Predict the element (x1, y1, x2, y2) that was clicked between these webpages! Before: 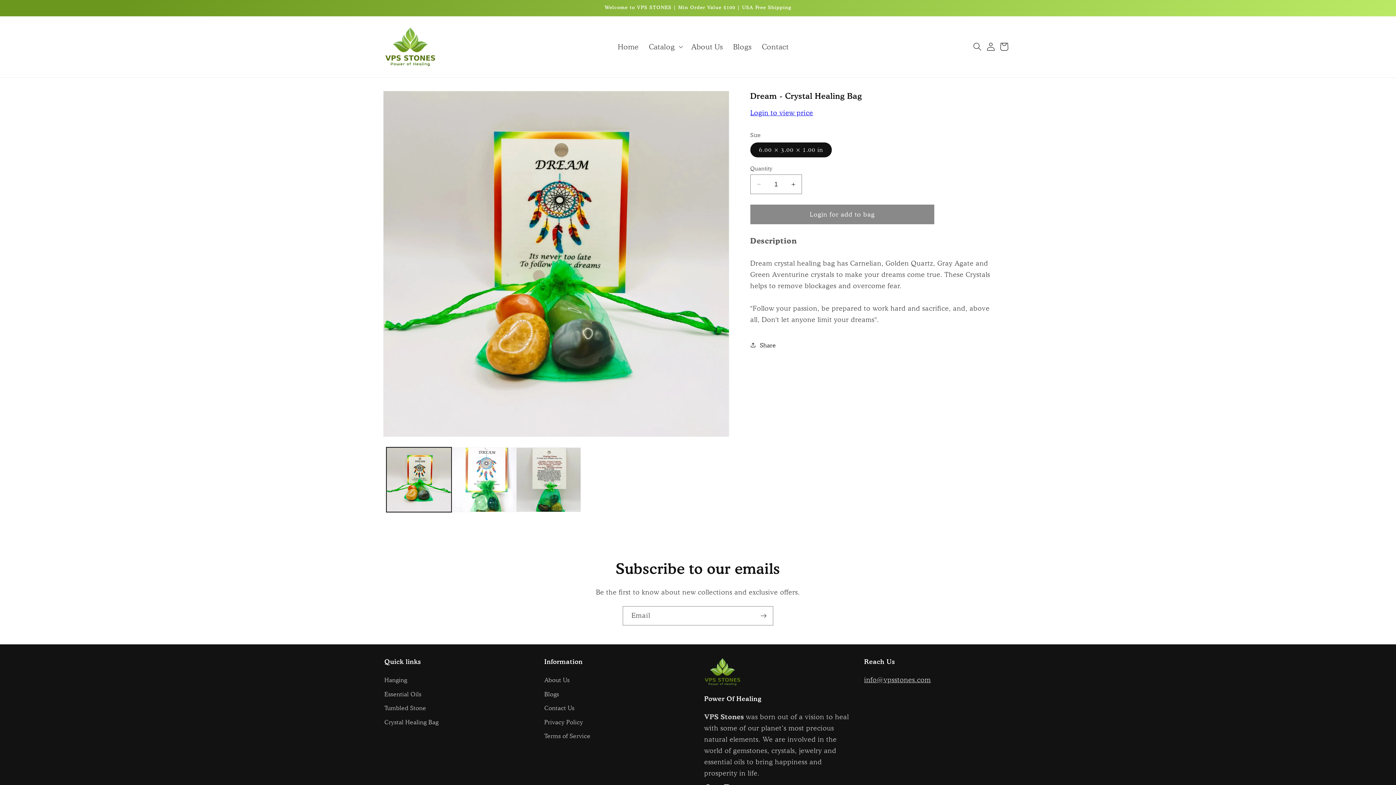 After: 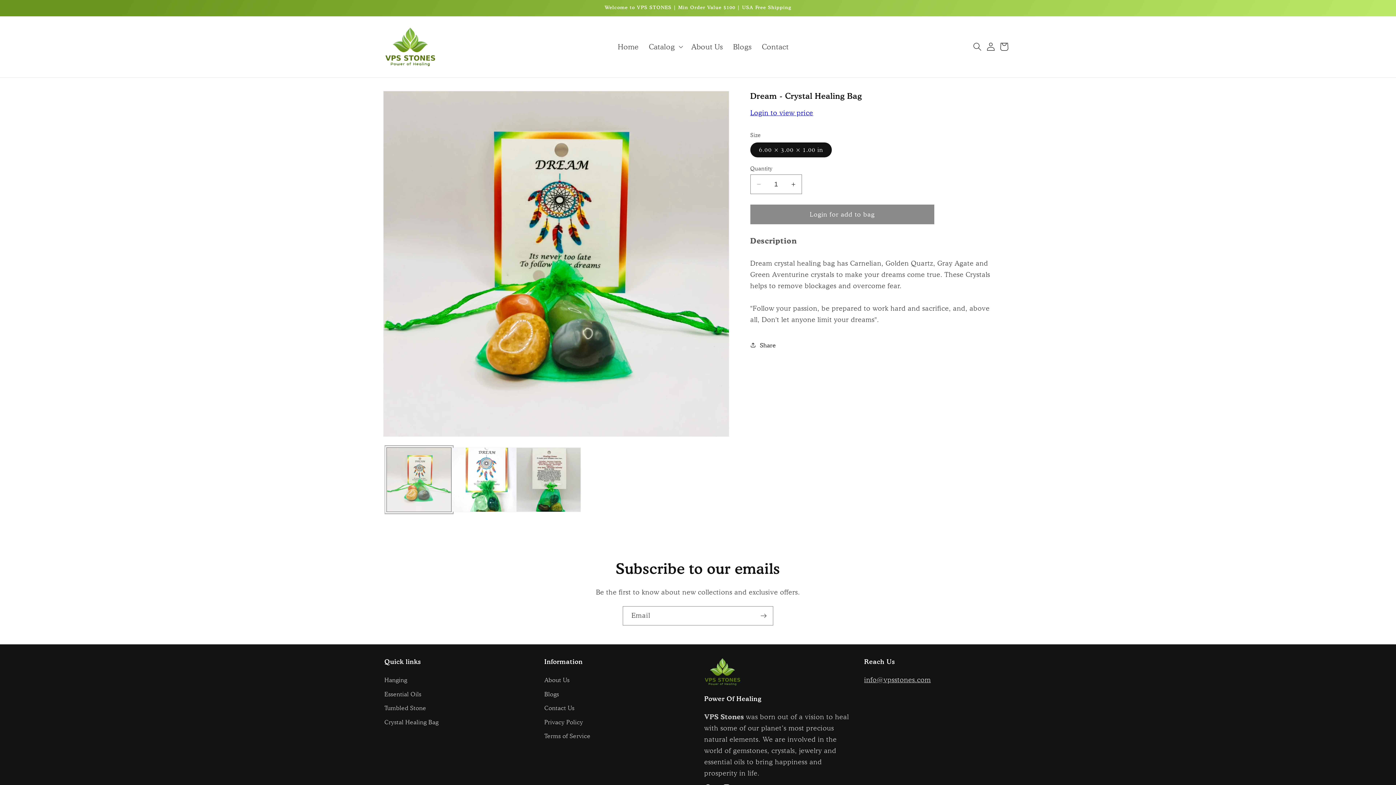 Action: label: Load image 1 in gallery view bbox: (386, 447, 451, 512)